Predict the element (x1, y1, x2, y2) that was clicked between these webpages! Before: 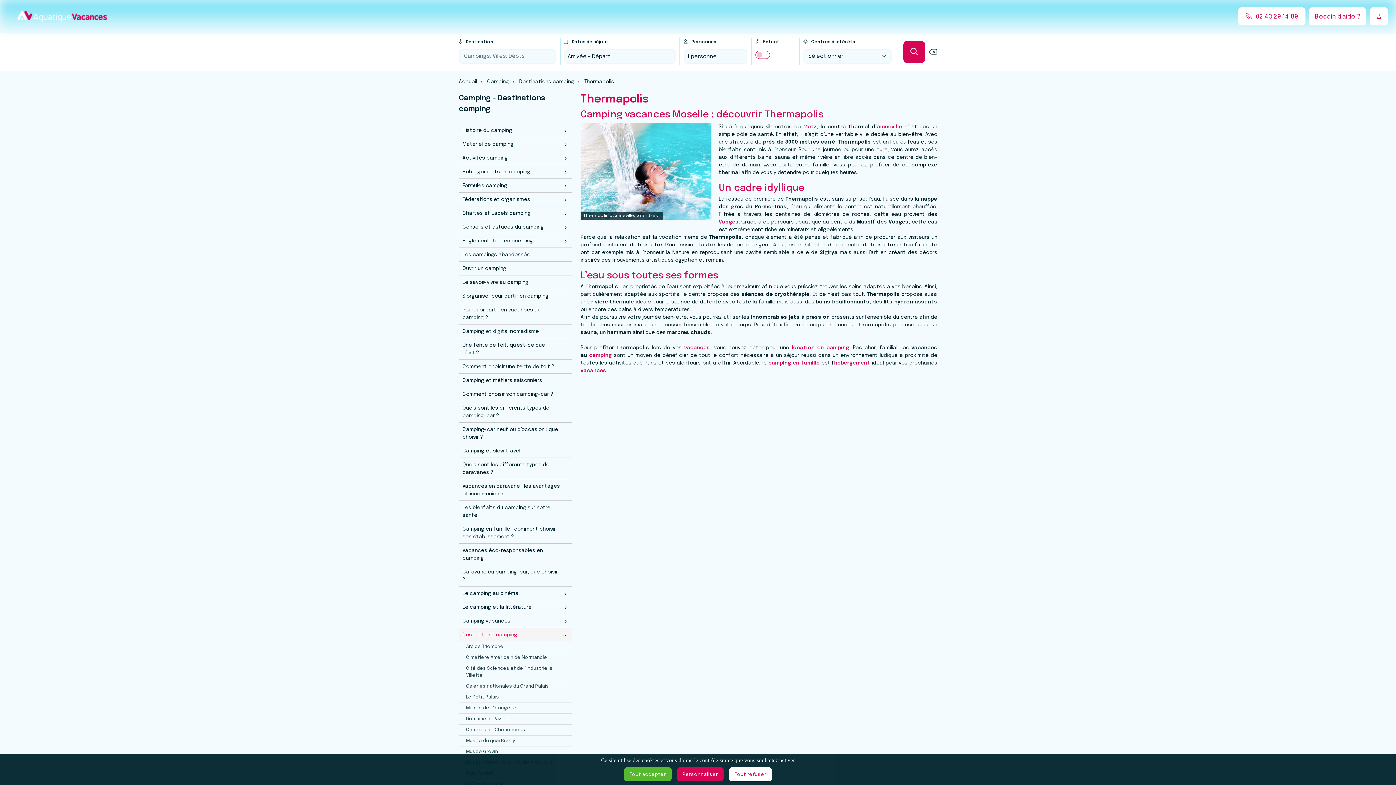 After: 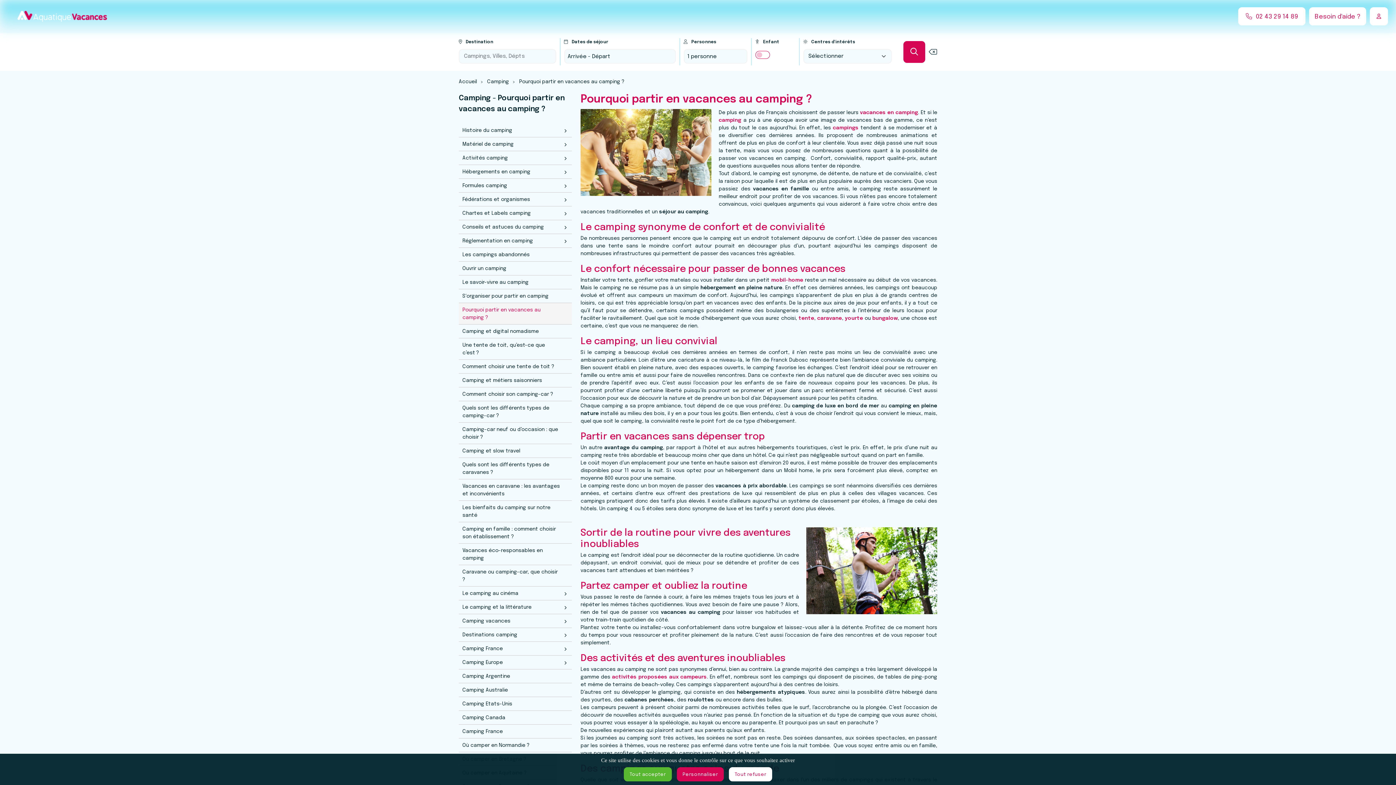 Action: bbox: (458, 303, 572, 324) label: Pourquoi partir en vacances au camping ?